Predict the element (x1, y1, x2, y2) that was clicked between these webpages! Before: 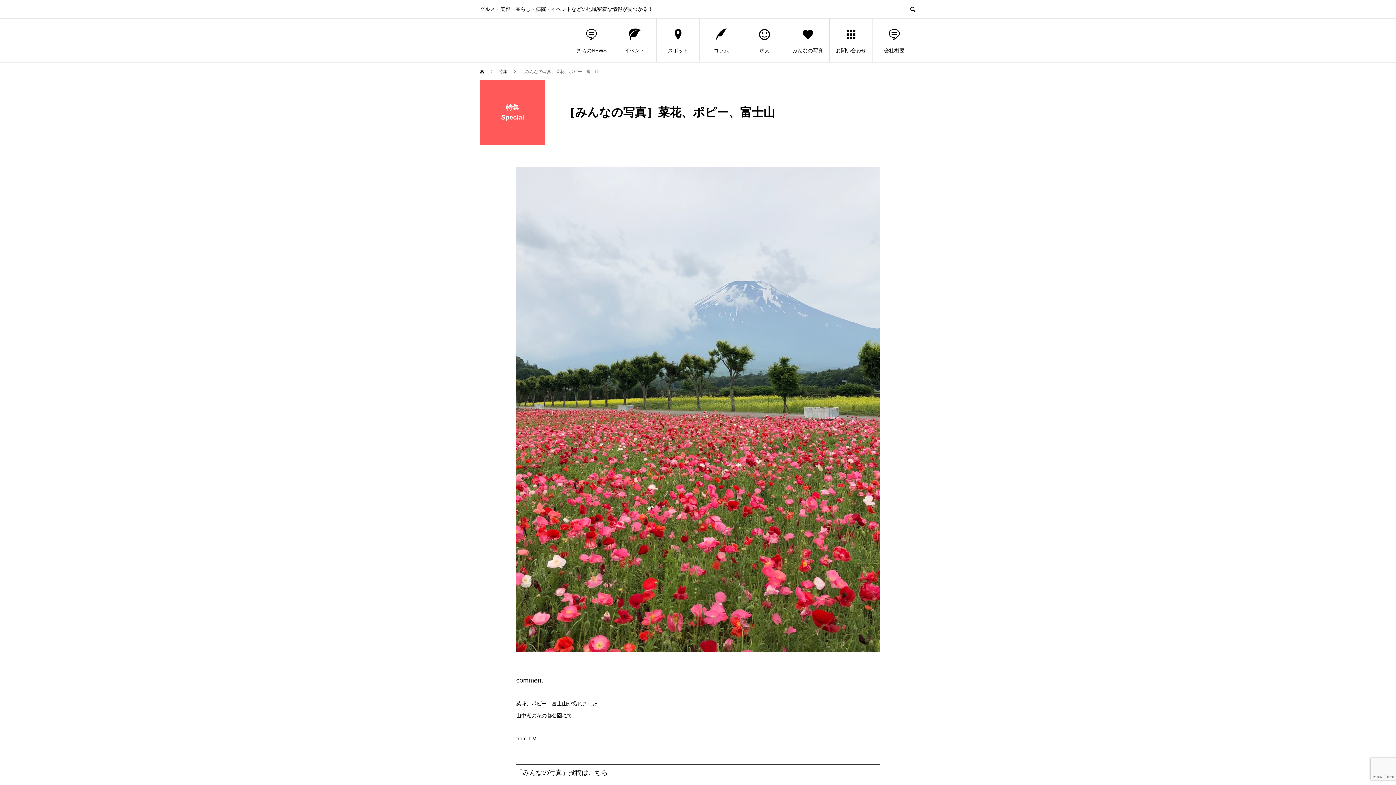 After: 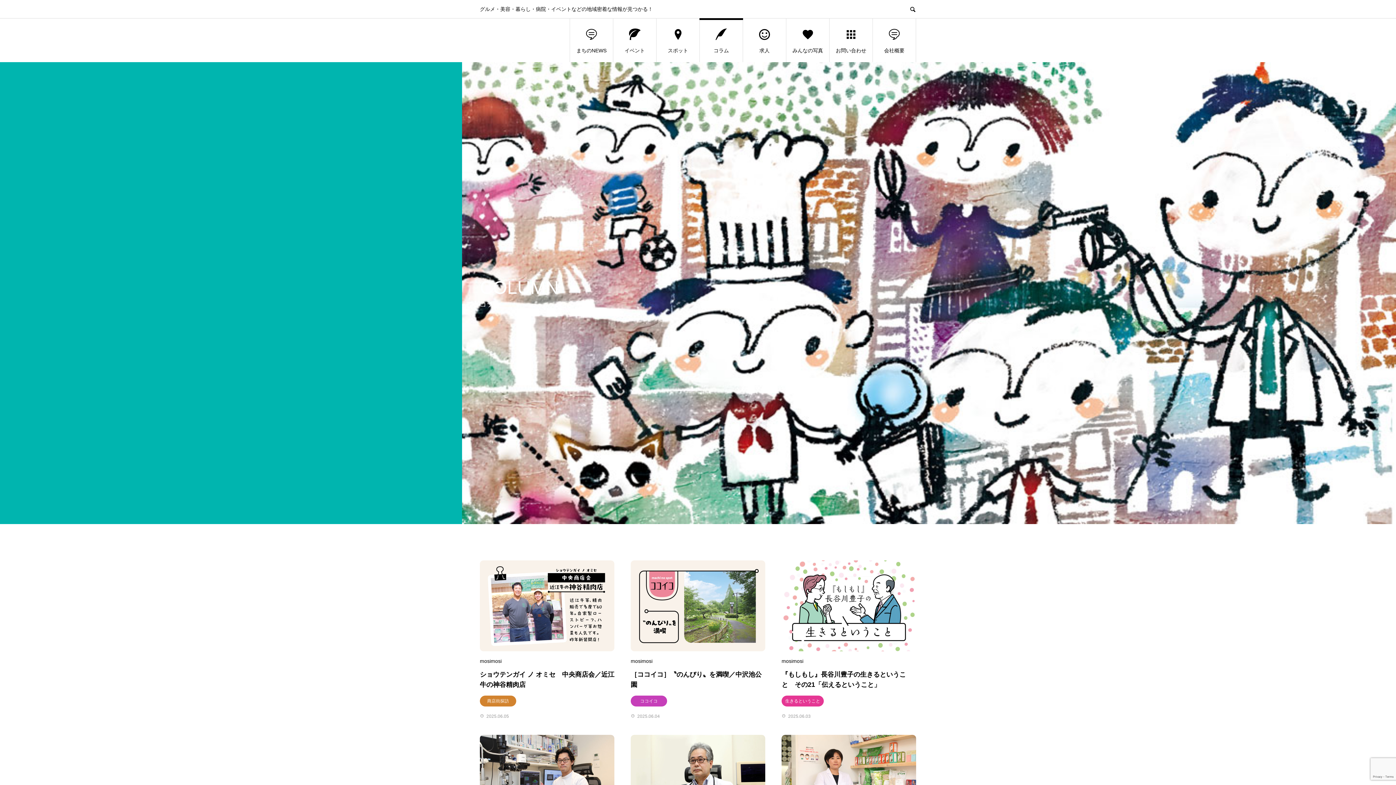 Action: label: コラム bbox: (700, 18, 742, 62)